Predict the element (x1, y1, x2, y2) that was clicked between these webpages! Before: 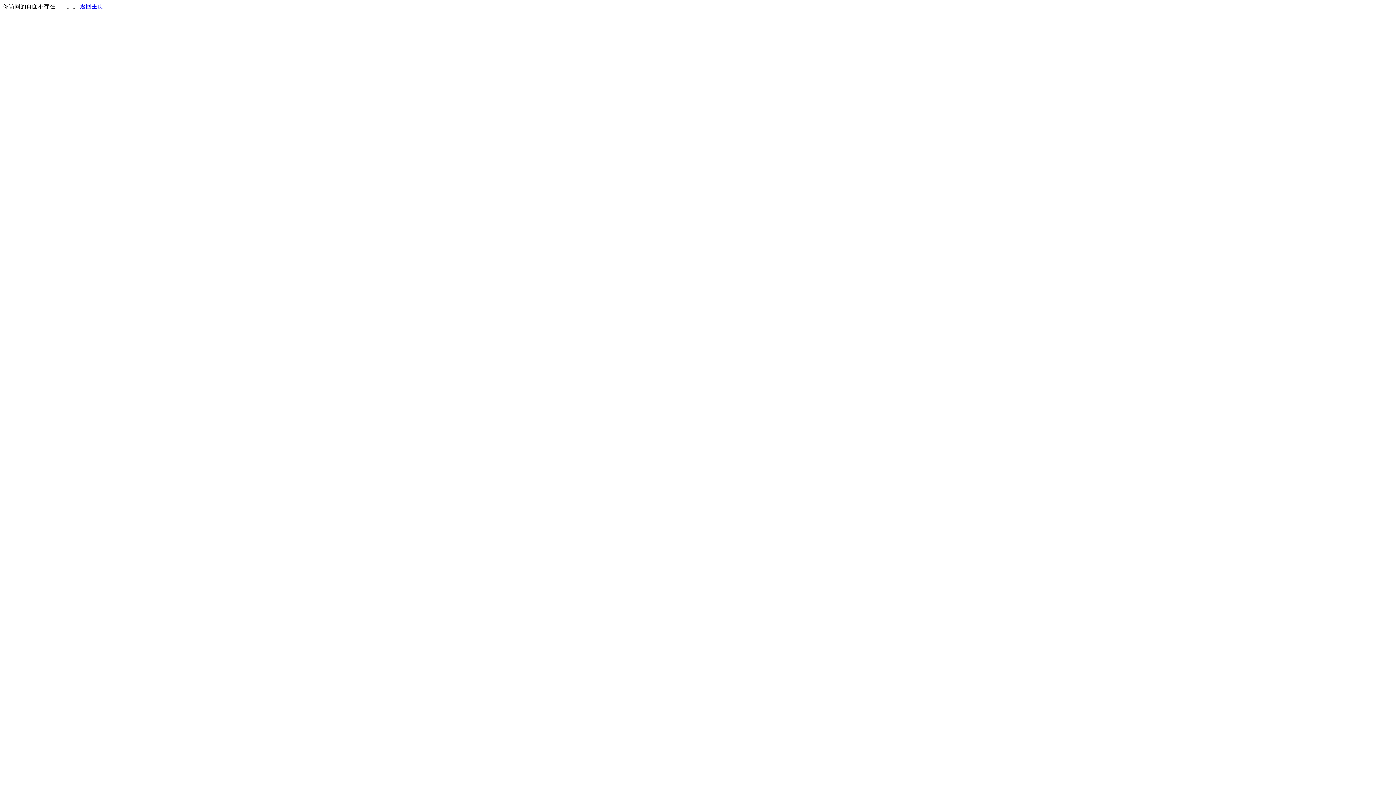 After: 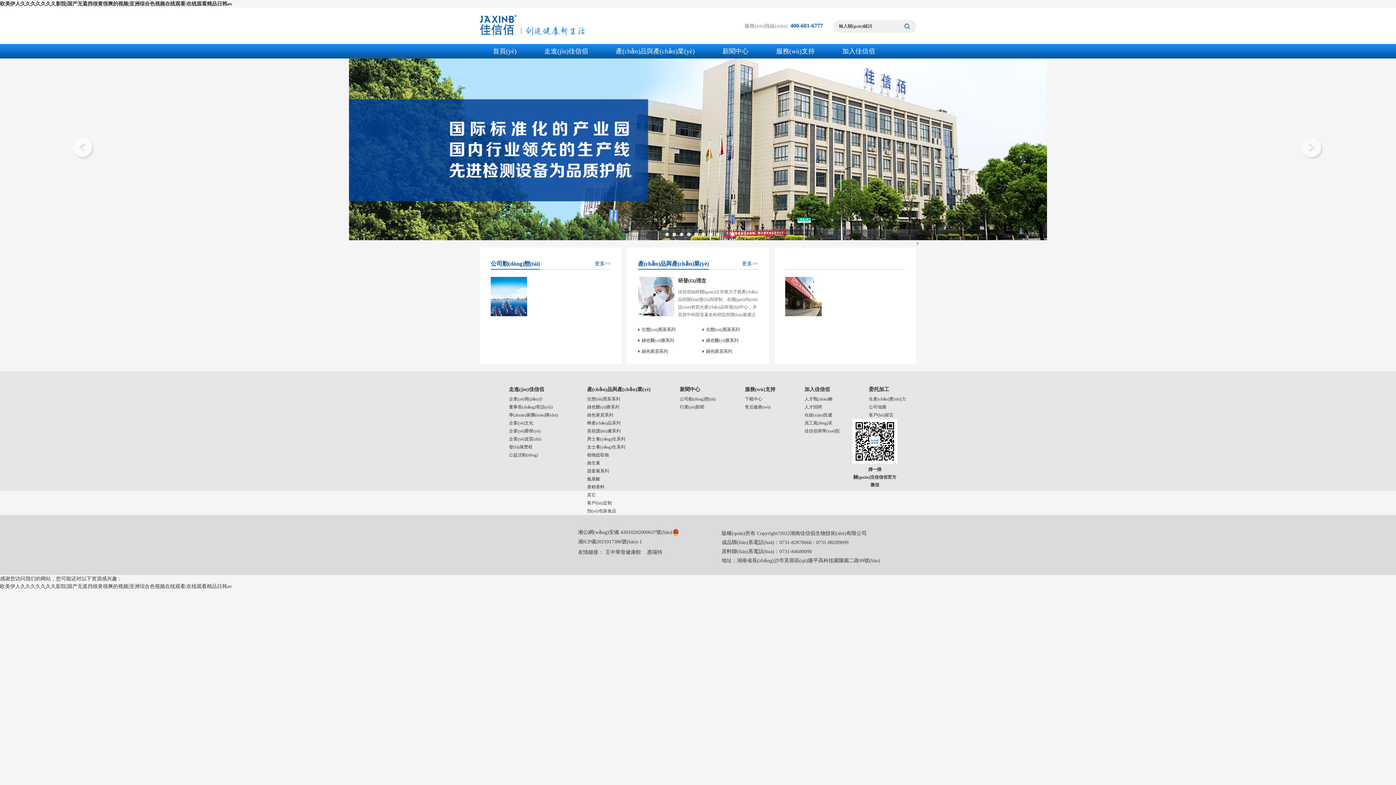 Action: label: 返回主页 bbox: (80, 3, 103, 9)